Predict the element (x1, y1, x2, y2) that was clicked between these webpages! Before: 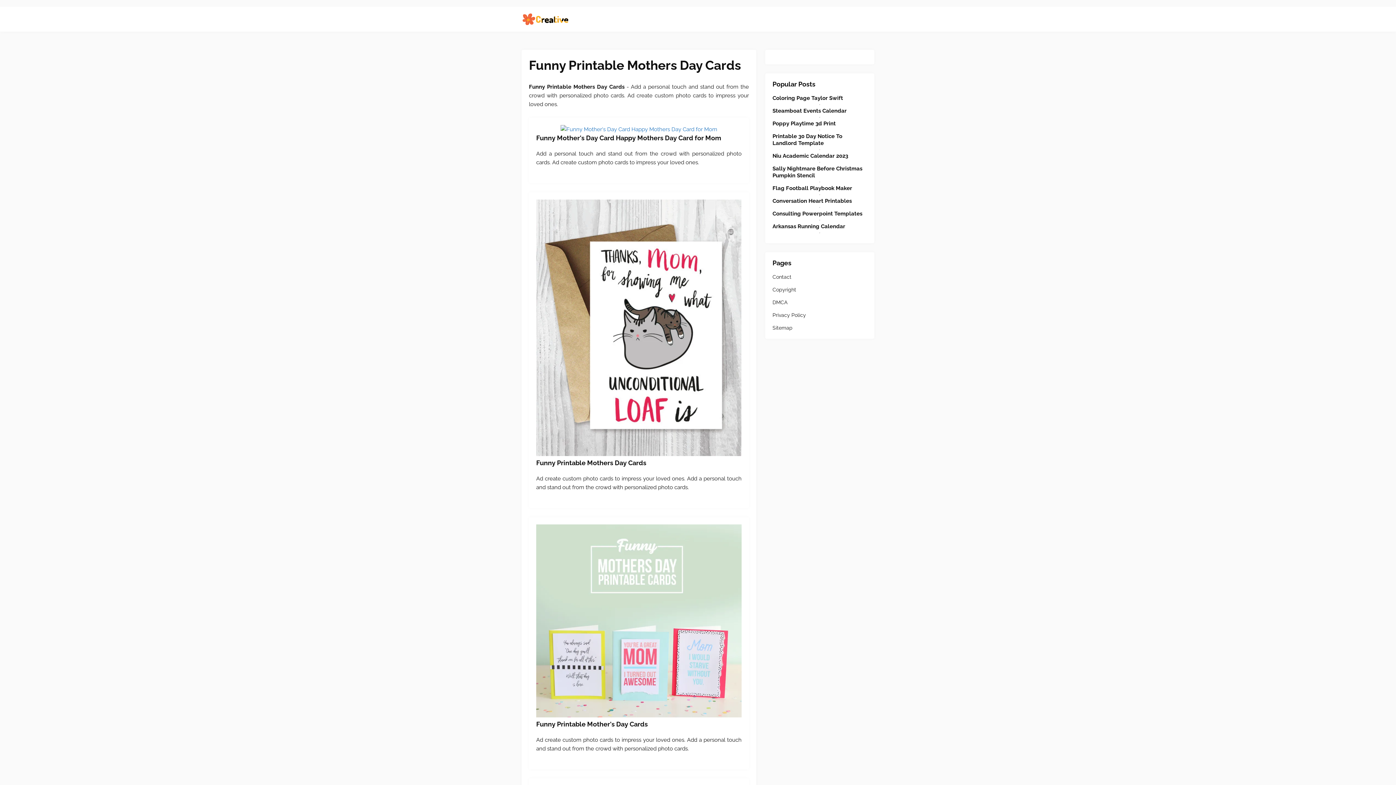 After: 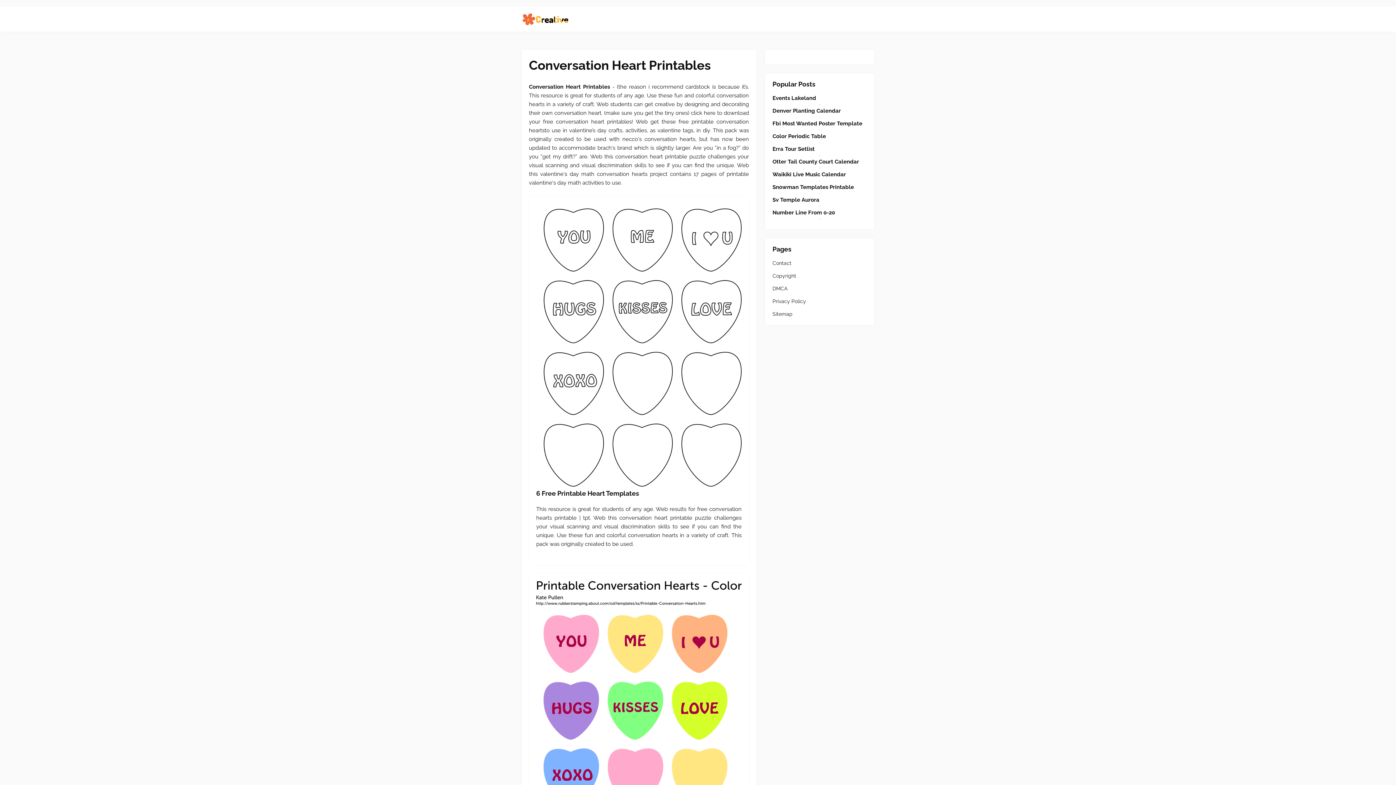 Action: bbox: (772, 197, 867, 204) label: Conversation Heart Printables